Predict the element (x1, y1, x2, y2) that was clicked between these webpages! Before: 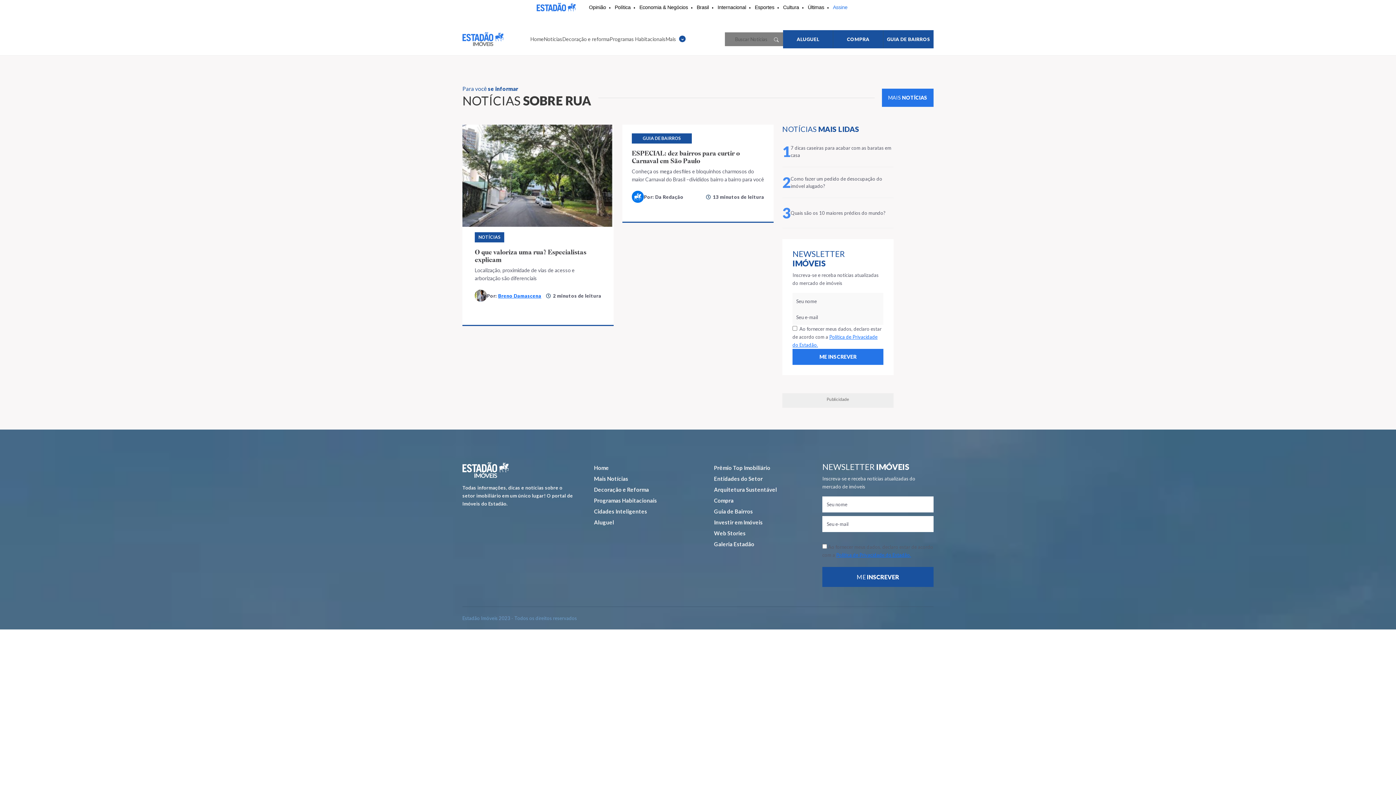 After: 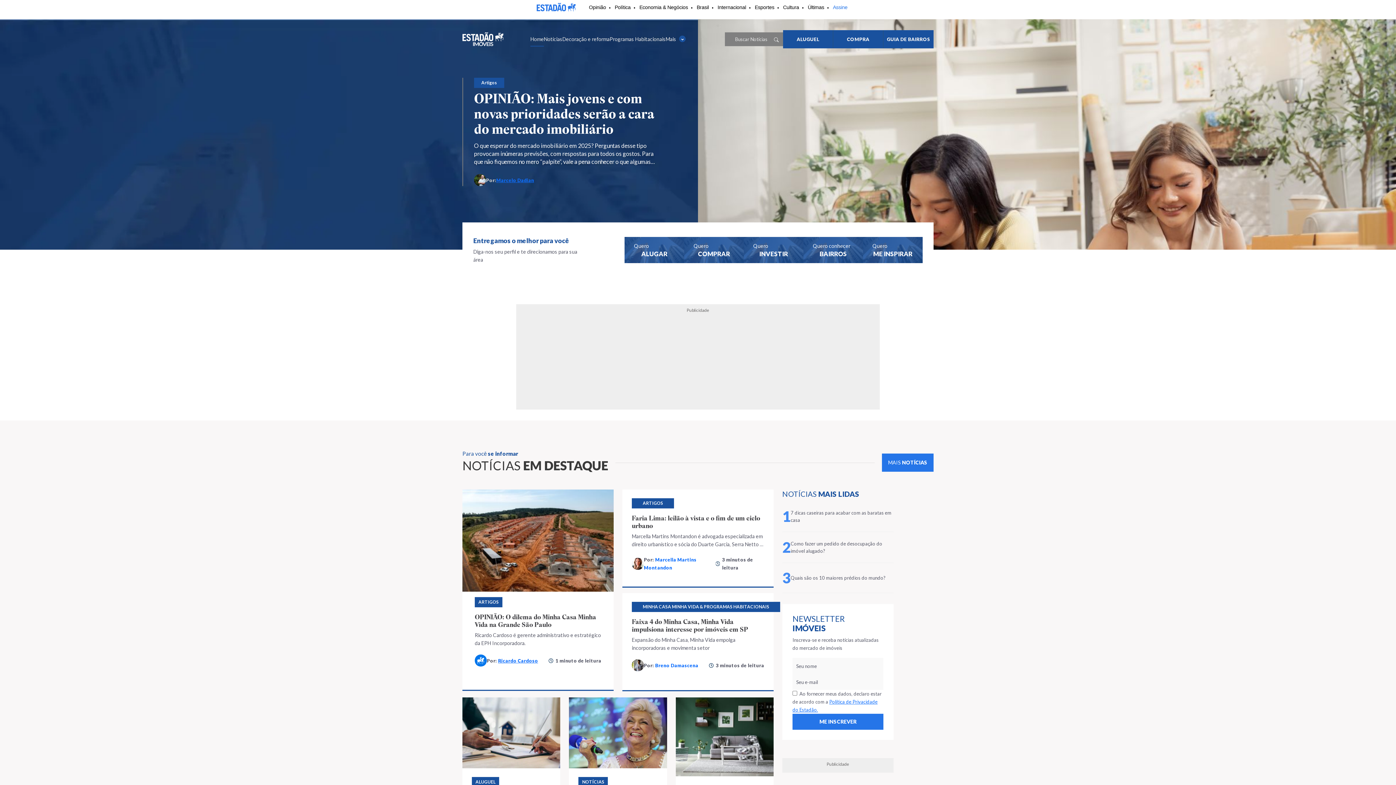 Action: bbox: (462, 462, 508, 478)